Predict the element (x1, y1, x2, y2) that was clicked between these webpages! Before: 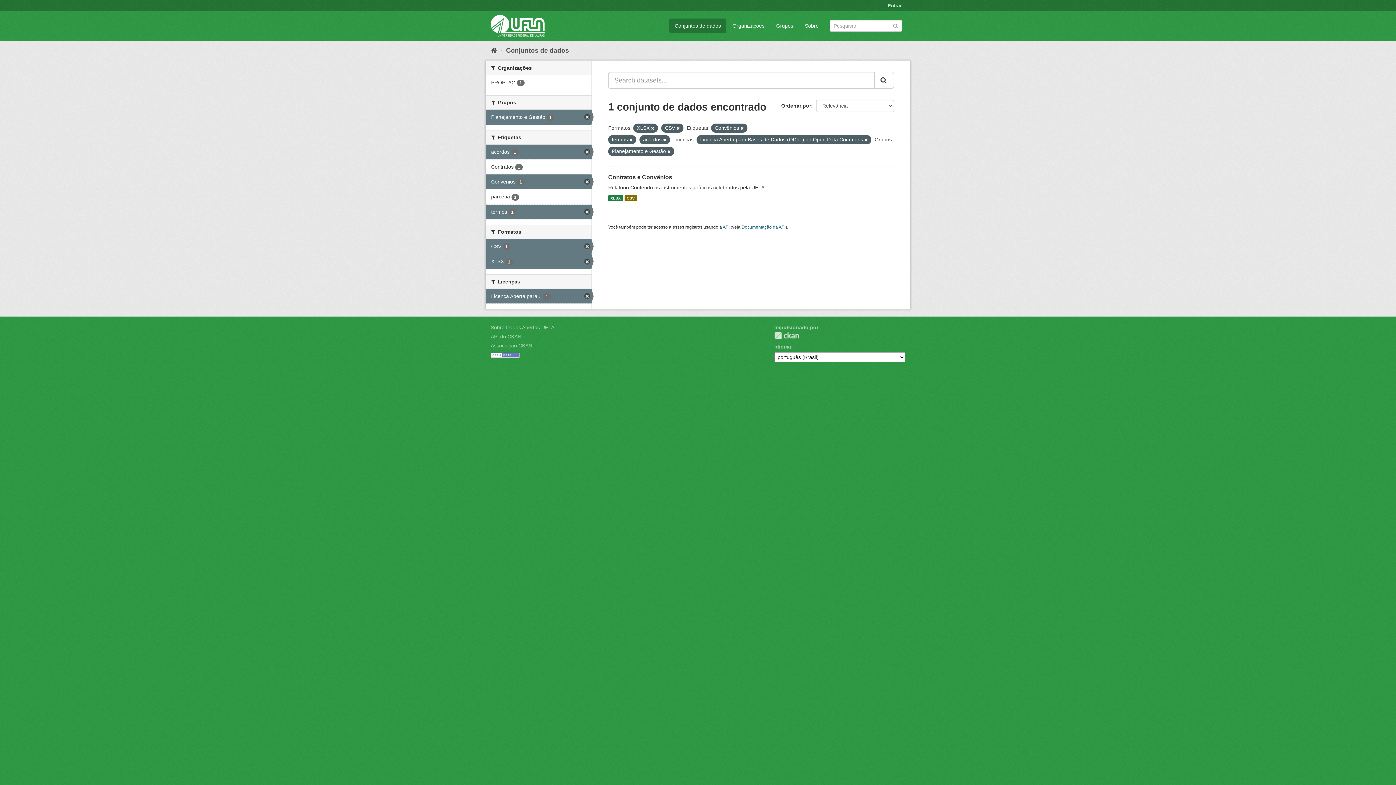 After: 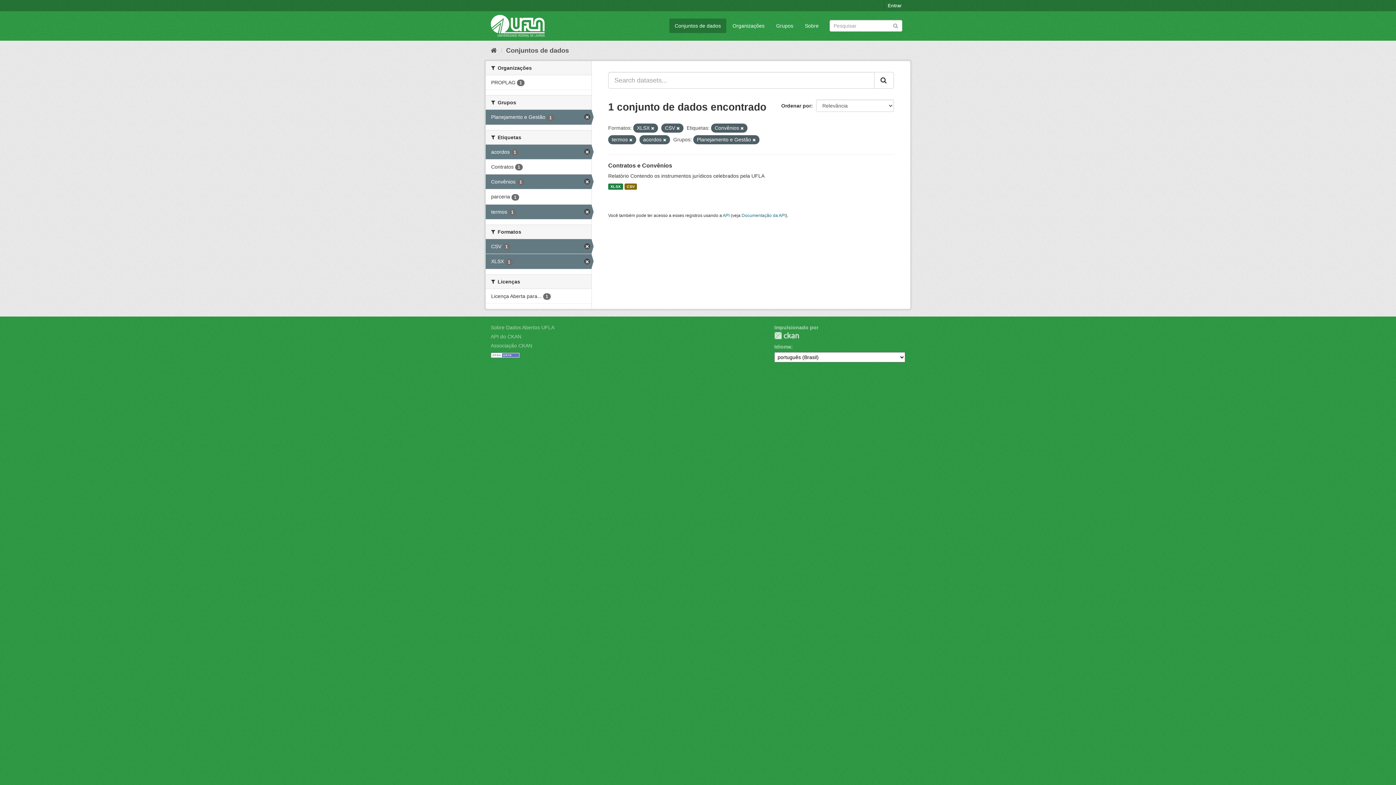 Action: bbox: (485, 288, 591, 303) label: Licença Aberta para... 1